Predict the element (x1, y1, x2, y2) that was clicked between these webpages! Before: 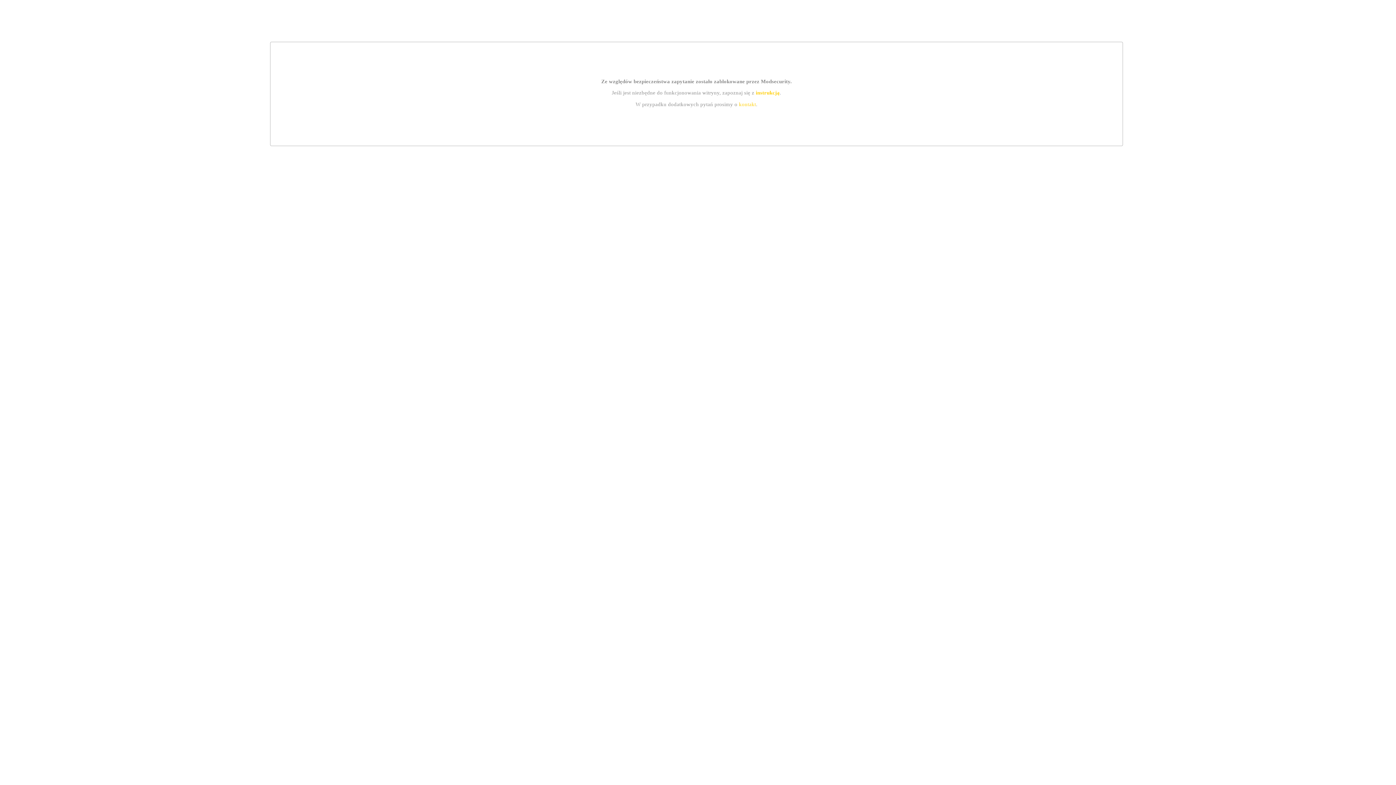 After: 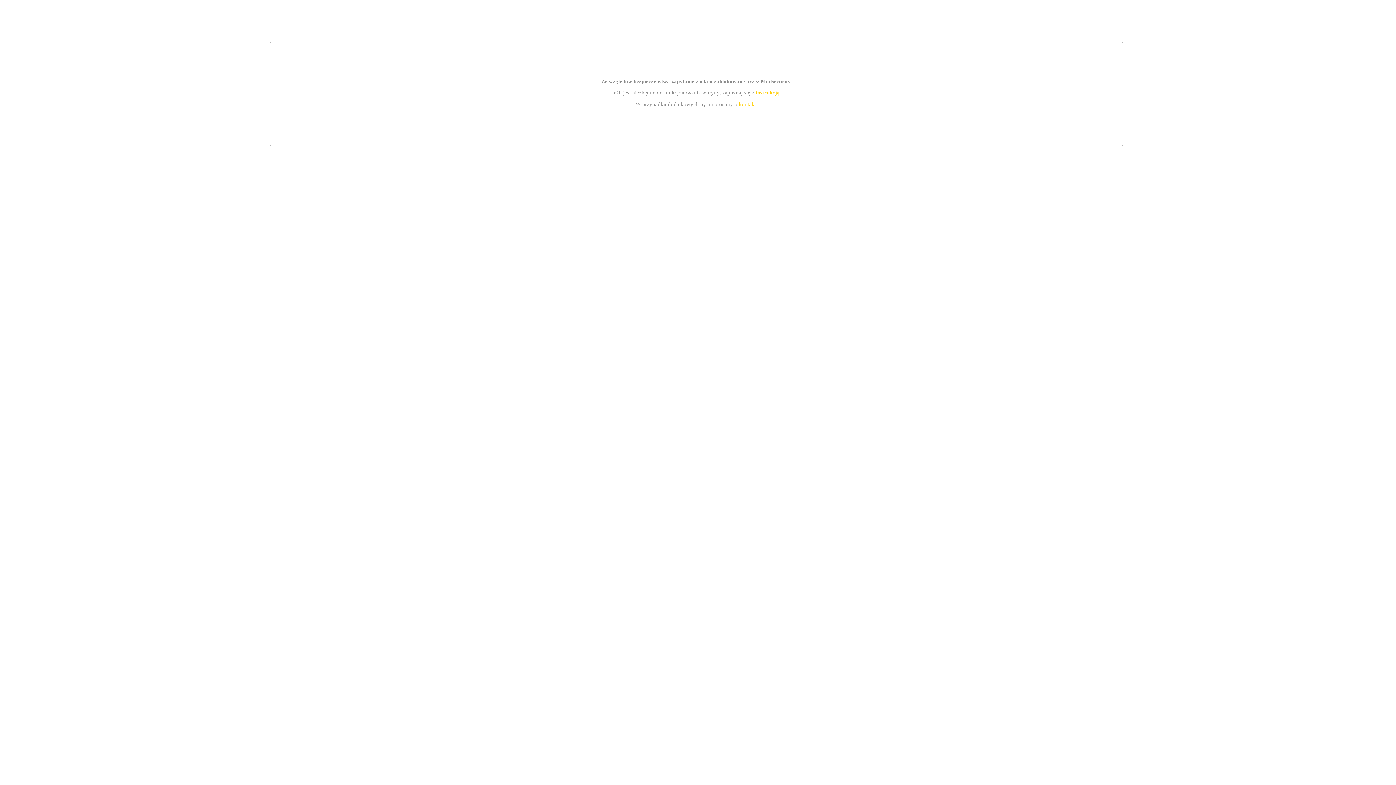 Action: bbox: (755, 89, 779, 95) label: instrukcją